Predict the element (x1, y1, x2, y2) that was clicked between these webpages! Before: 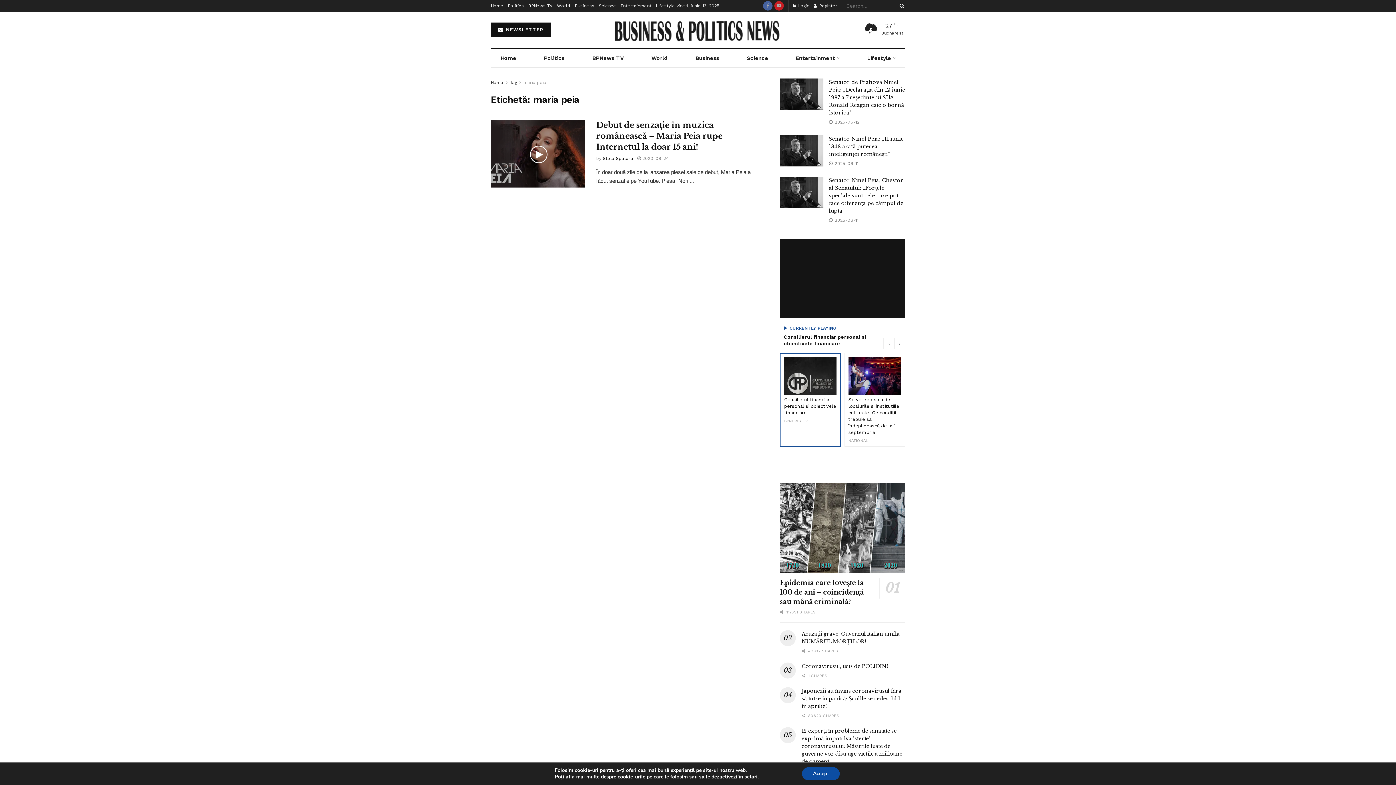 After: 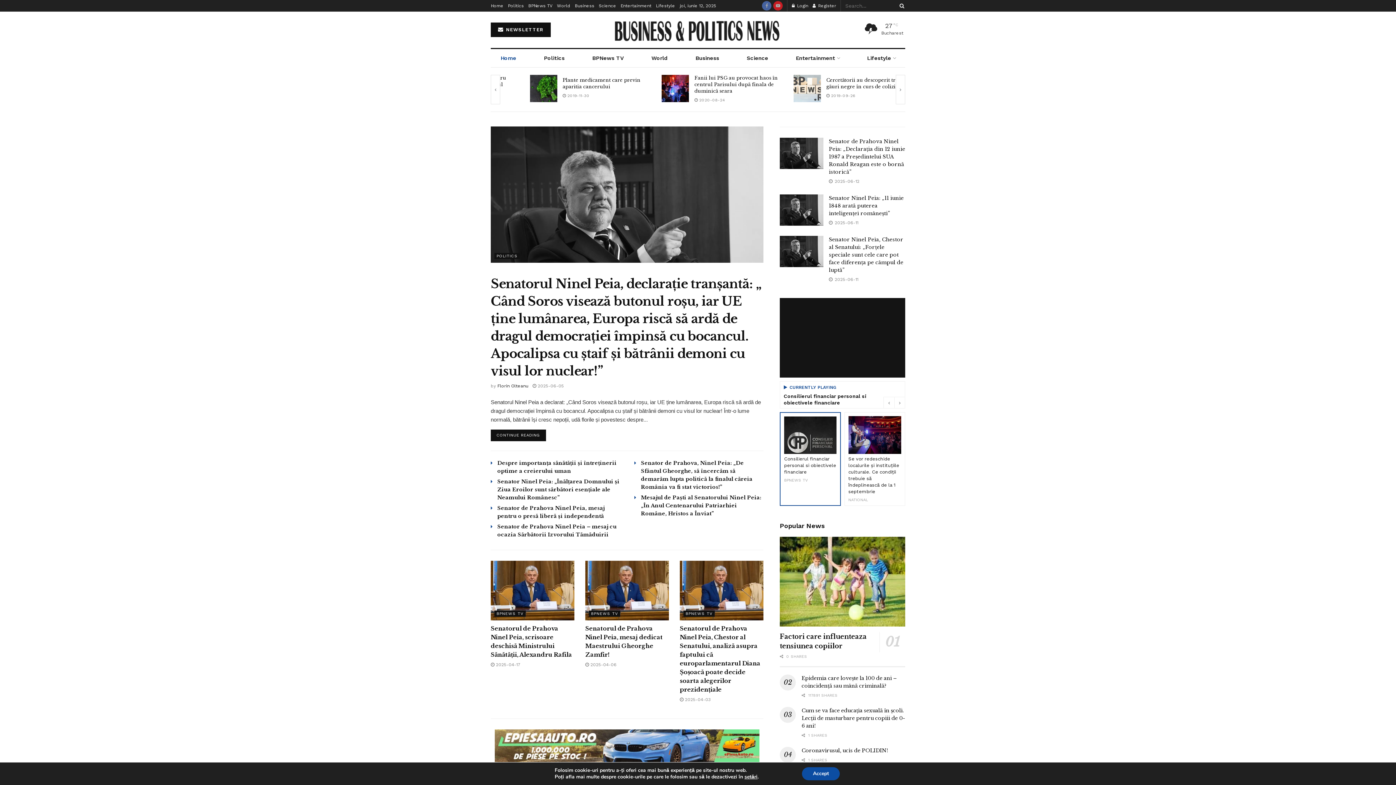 Action: bbox: (490, 49, 526, 67) label: Home